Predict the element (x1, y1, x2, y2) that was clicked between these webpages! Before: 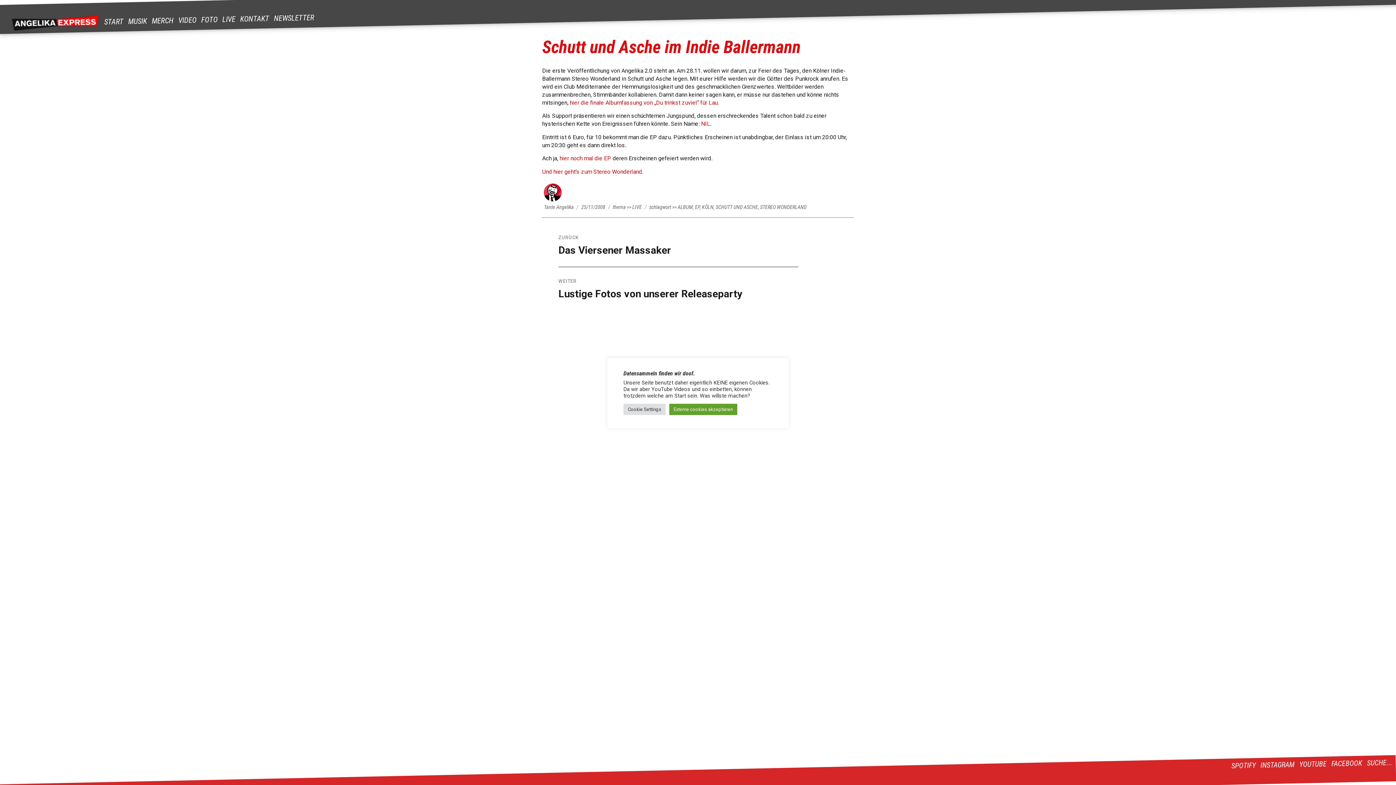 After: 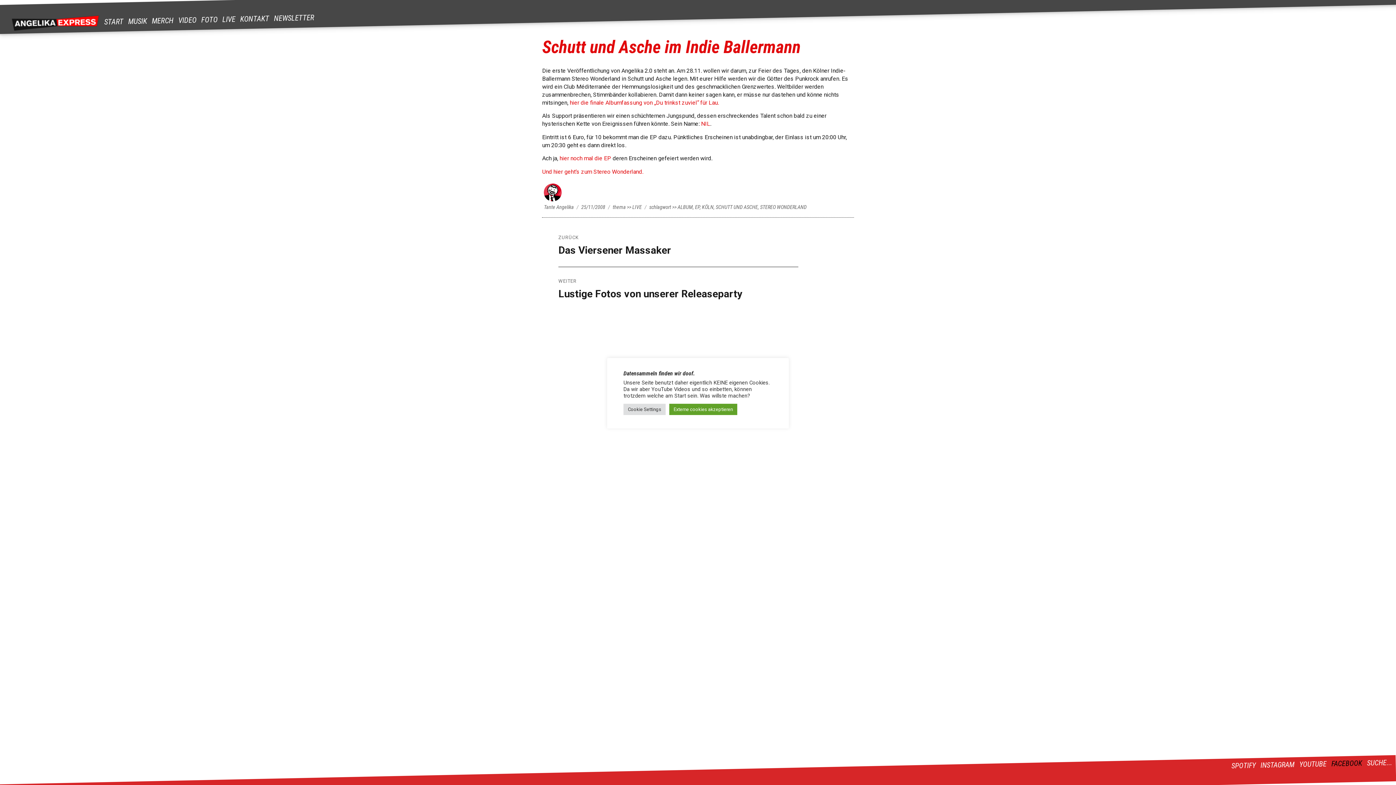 Action: label: FACEBOOK  bbox: (1330, 757, 1366, 770)